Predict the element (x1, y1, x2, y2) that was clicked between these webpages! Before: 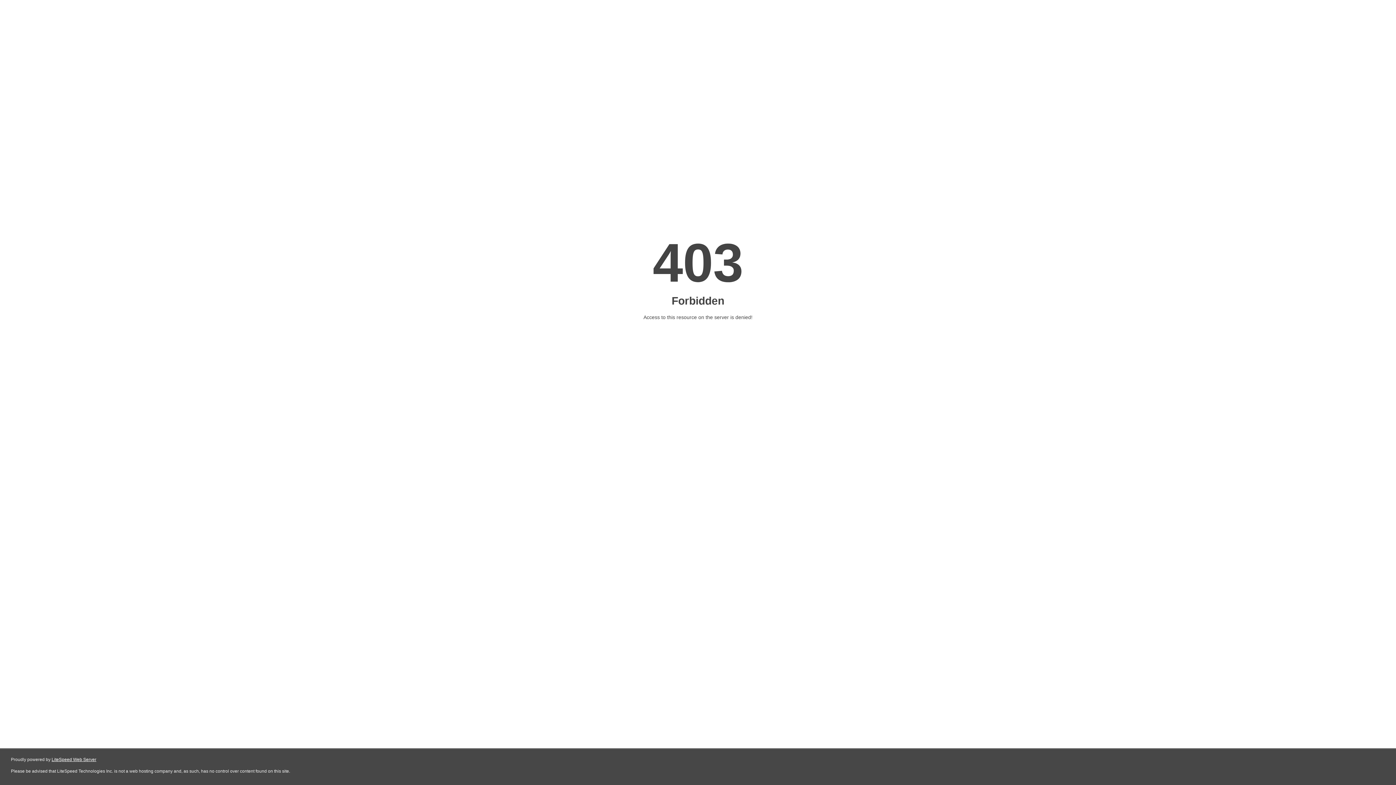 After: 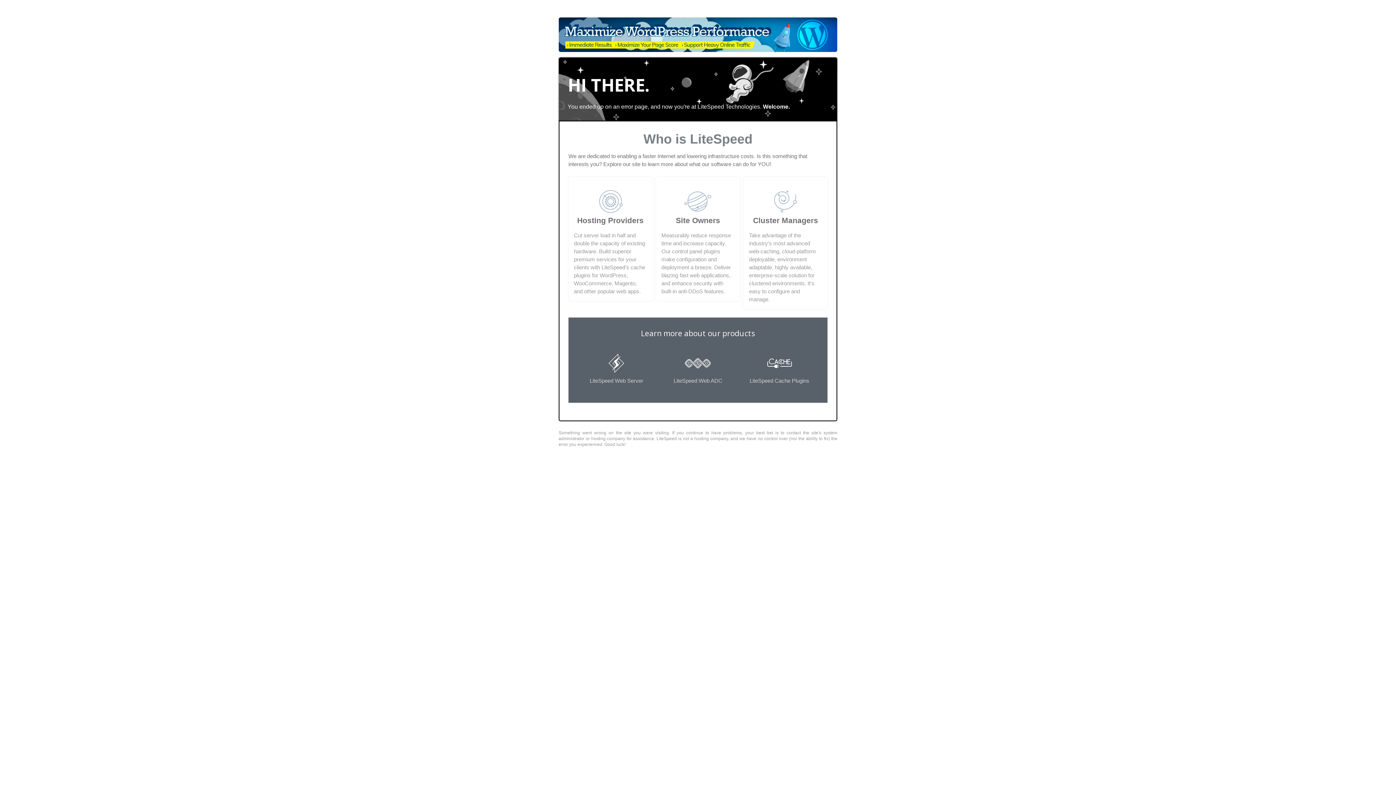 Action: label: LiteSpeed Web Server bbox: (51, 757, 96, 762)